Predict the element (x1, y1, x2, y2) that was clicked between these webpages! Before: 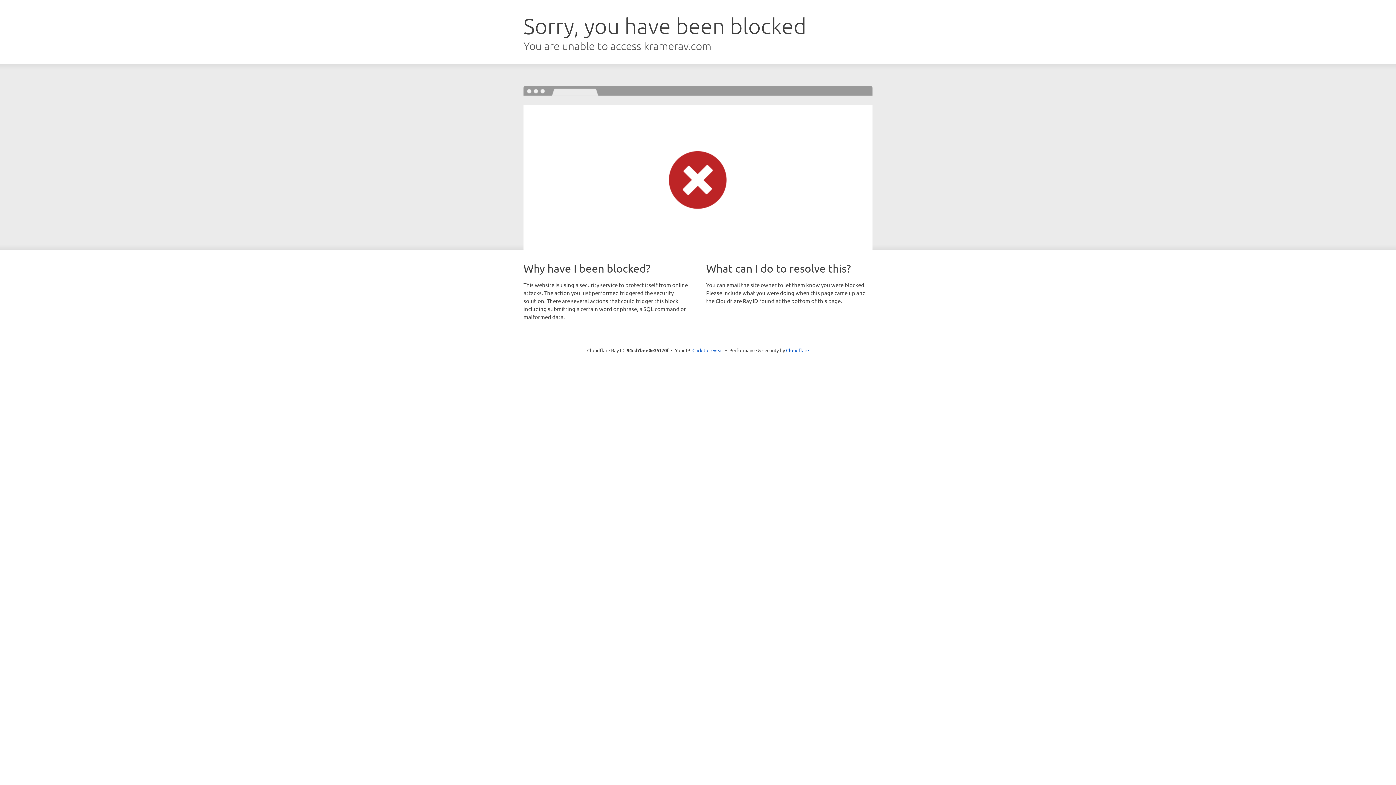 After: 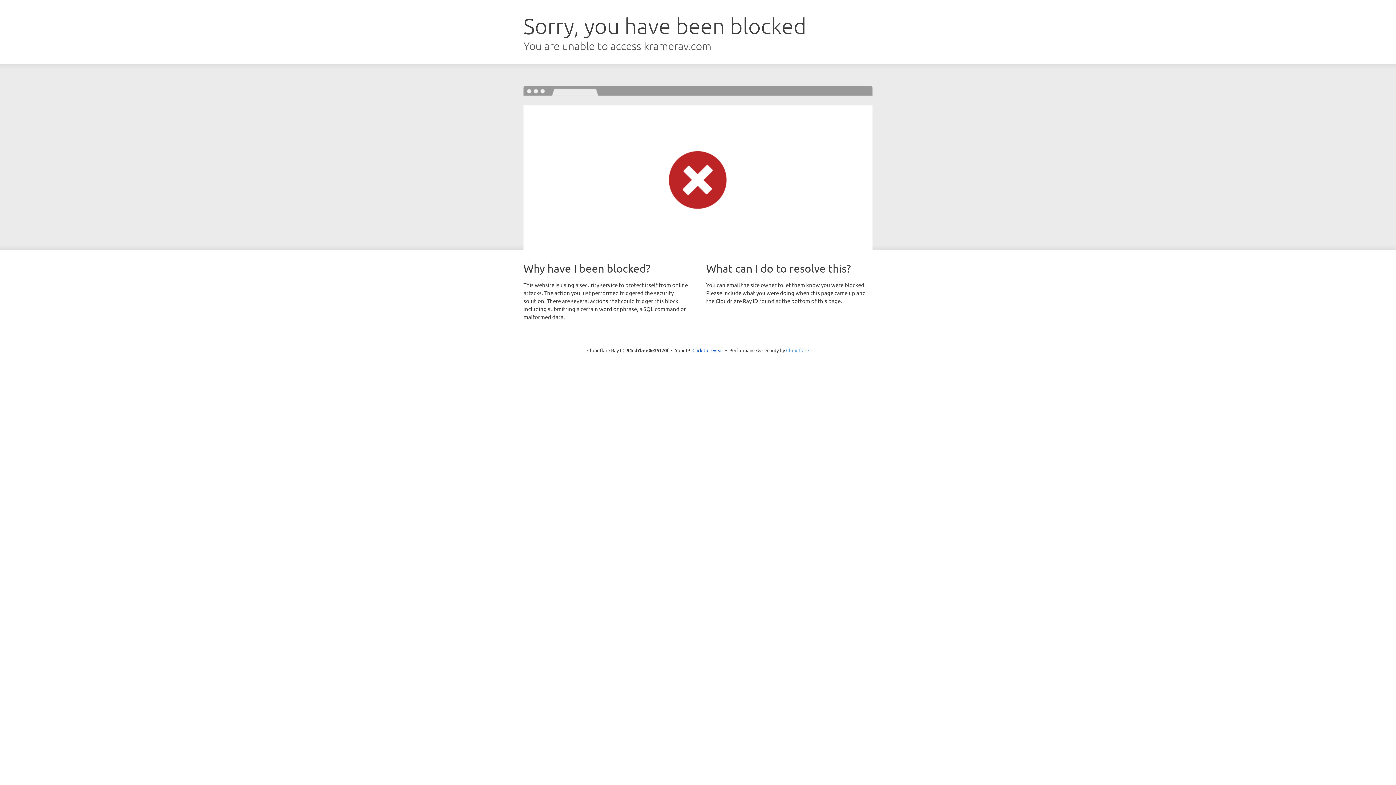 Action: bbox: (786, 347, 809, 353) label: Cloudflare